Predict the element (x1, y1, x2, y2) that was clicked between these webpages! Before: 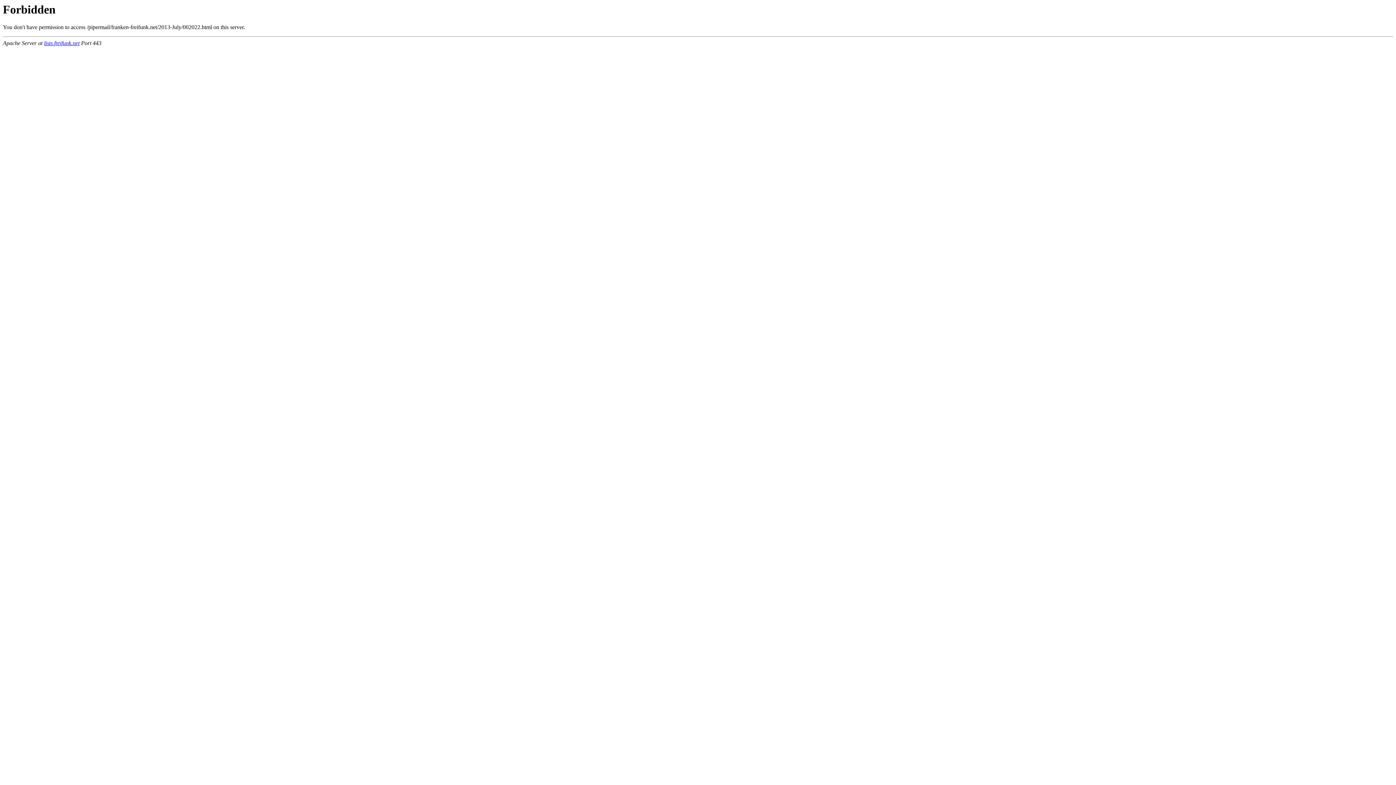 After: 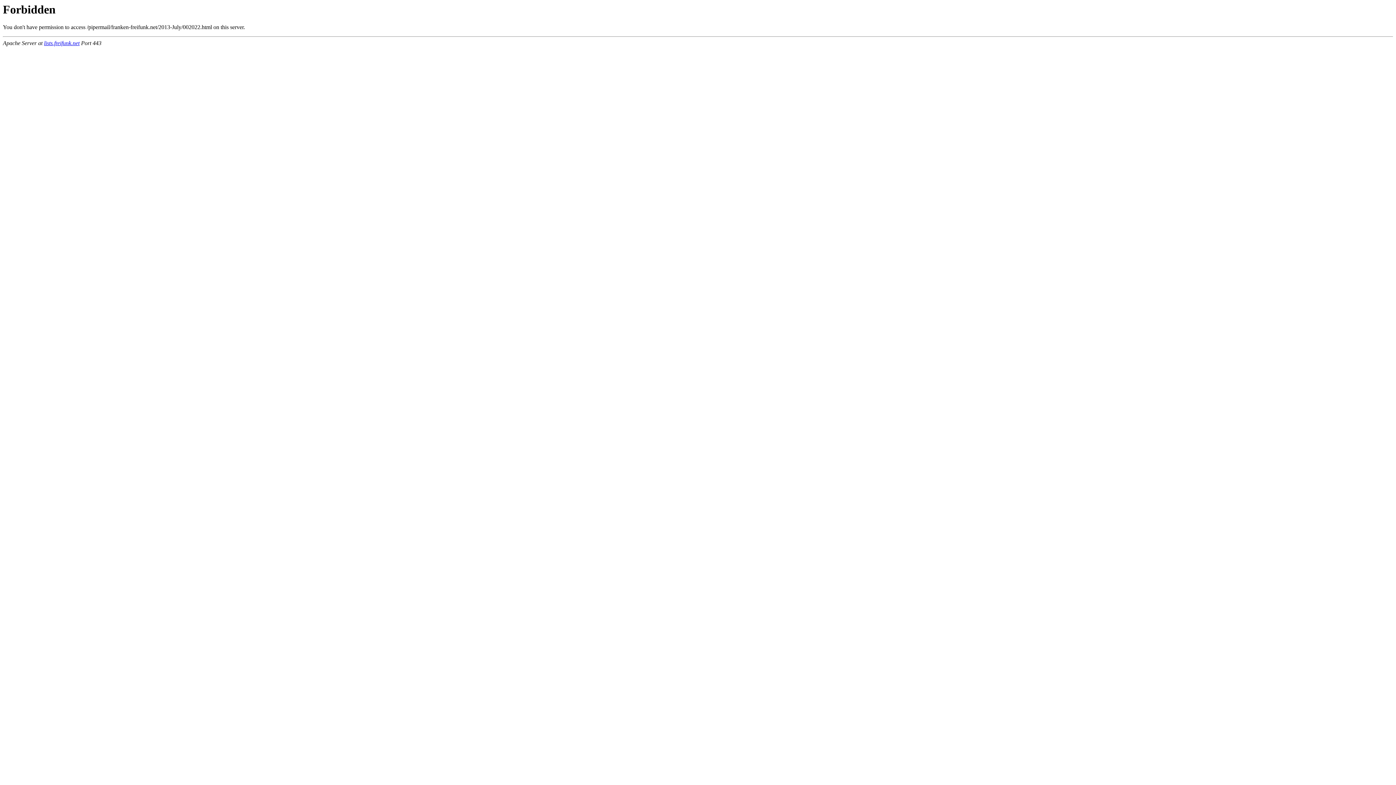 Action: bbox: (44, 40, 79, 46) label: lists.freifunk.net